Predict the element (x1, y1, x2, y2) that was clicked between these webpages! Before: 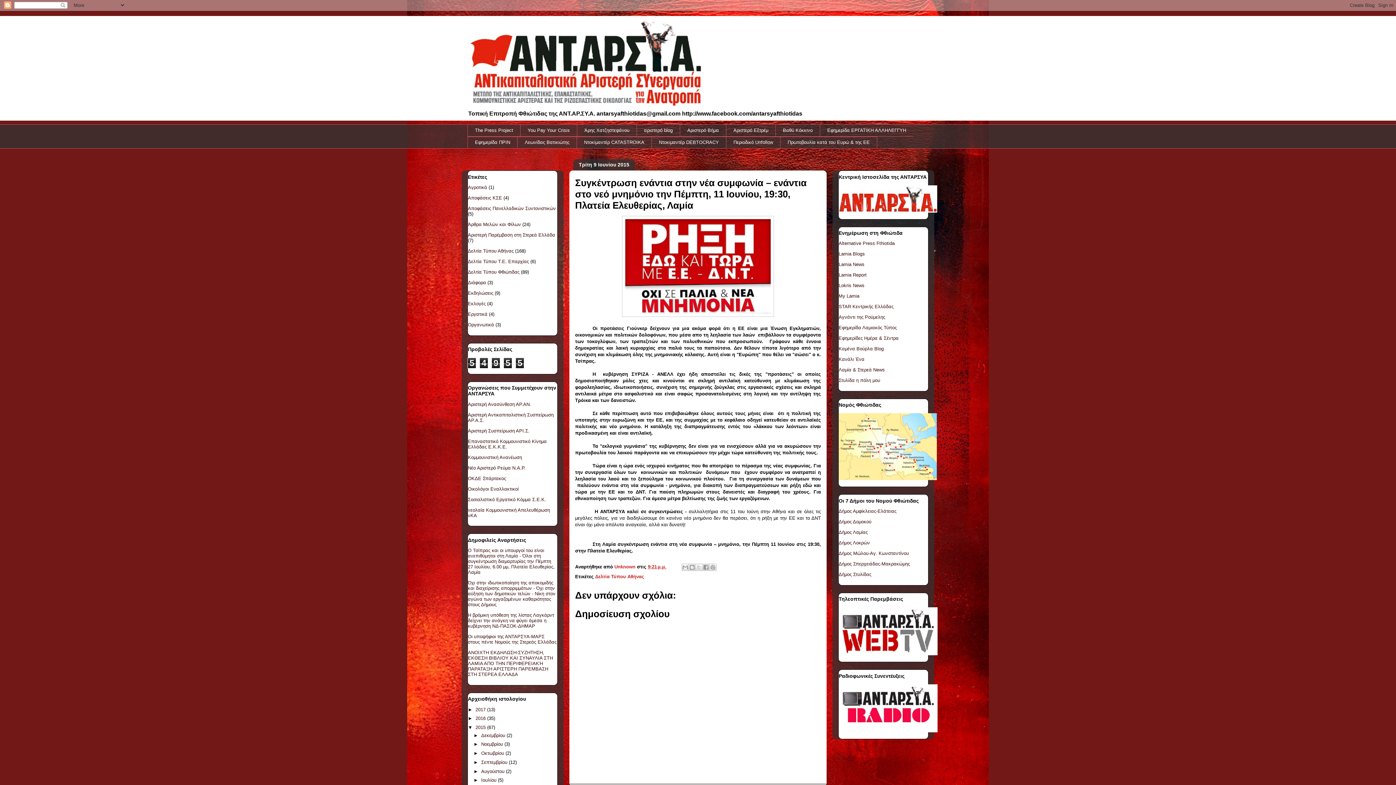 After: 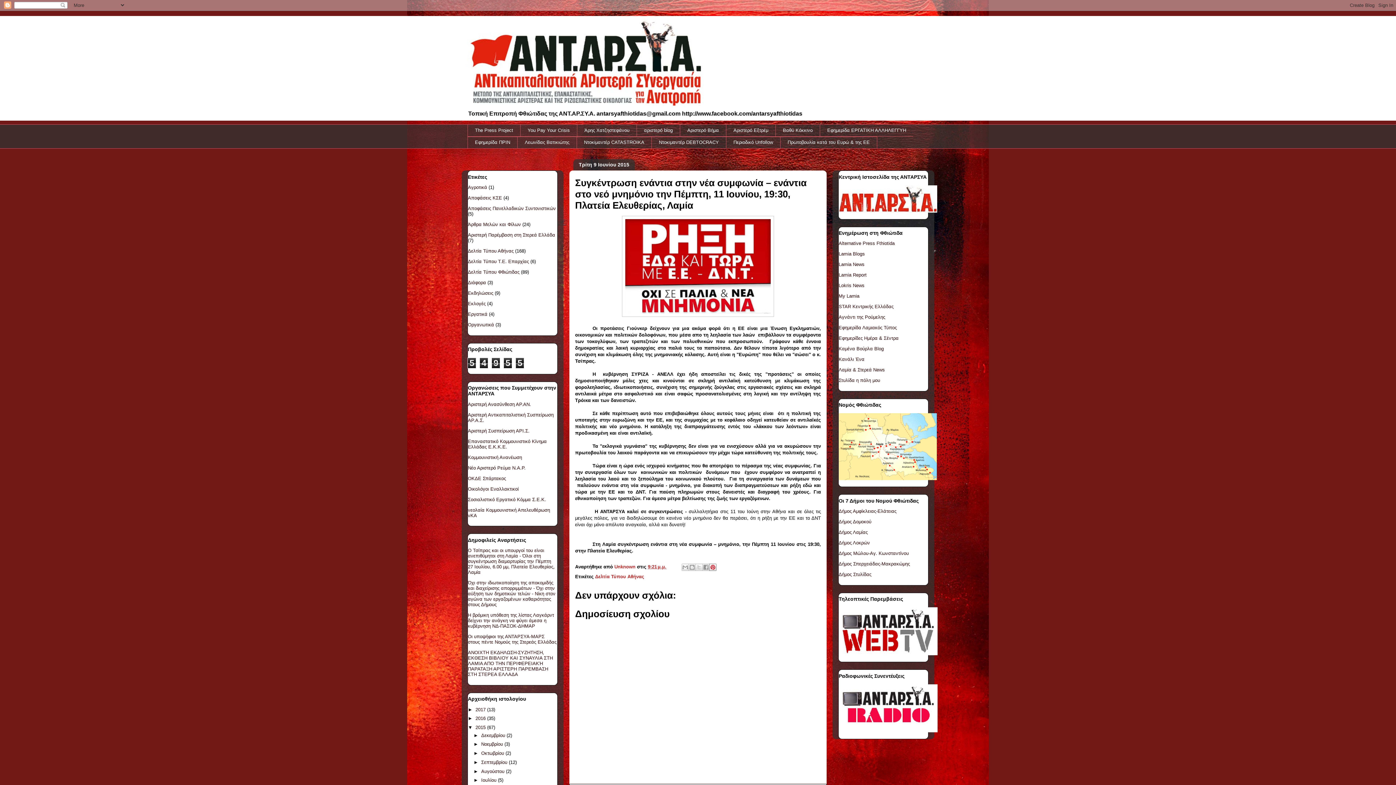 Action: bbox: (709, 564, 716, 571) label: Κοινοποίηση στο Pinterest